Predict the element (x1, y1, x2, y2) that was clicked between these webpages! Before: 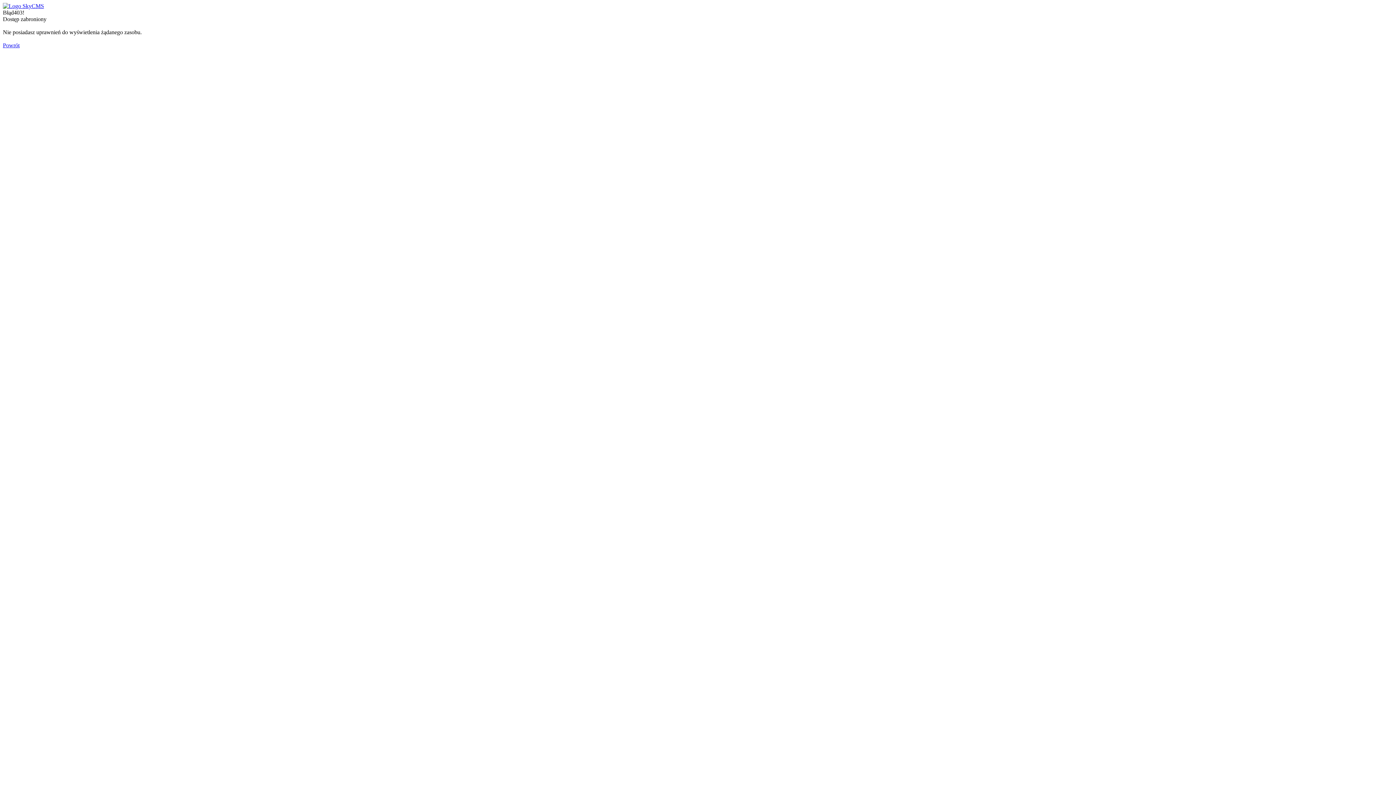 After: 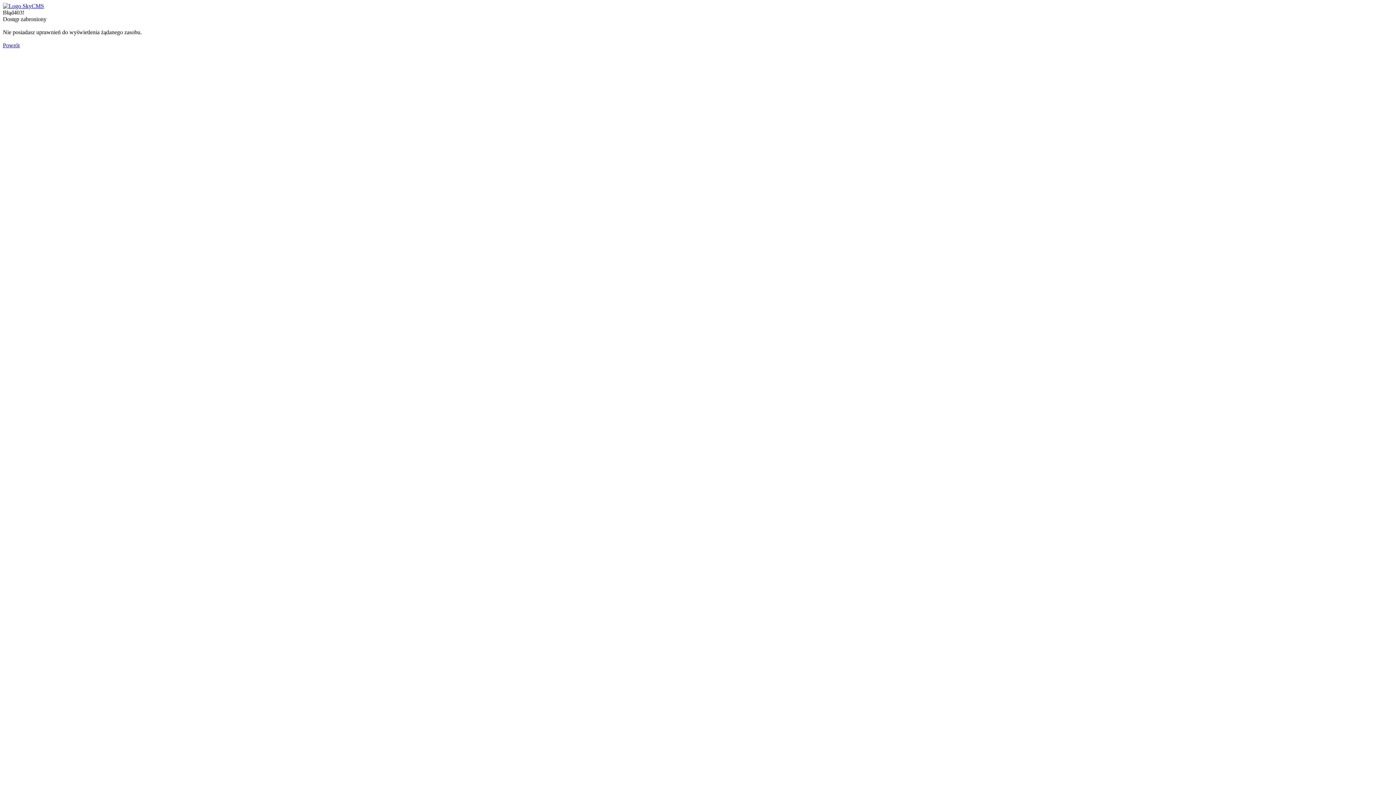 Action: bbox: (2, 2, 44, 9)